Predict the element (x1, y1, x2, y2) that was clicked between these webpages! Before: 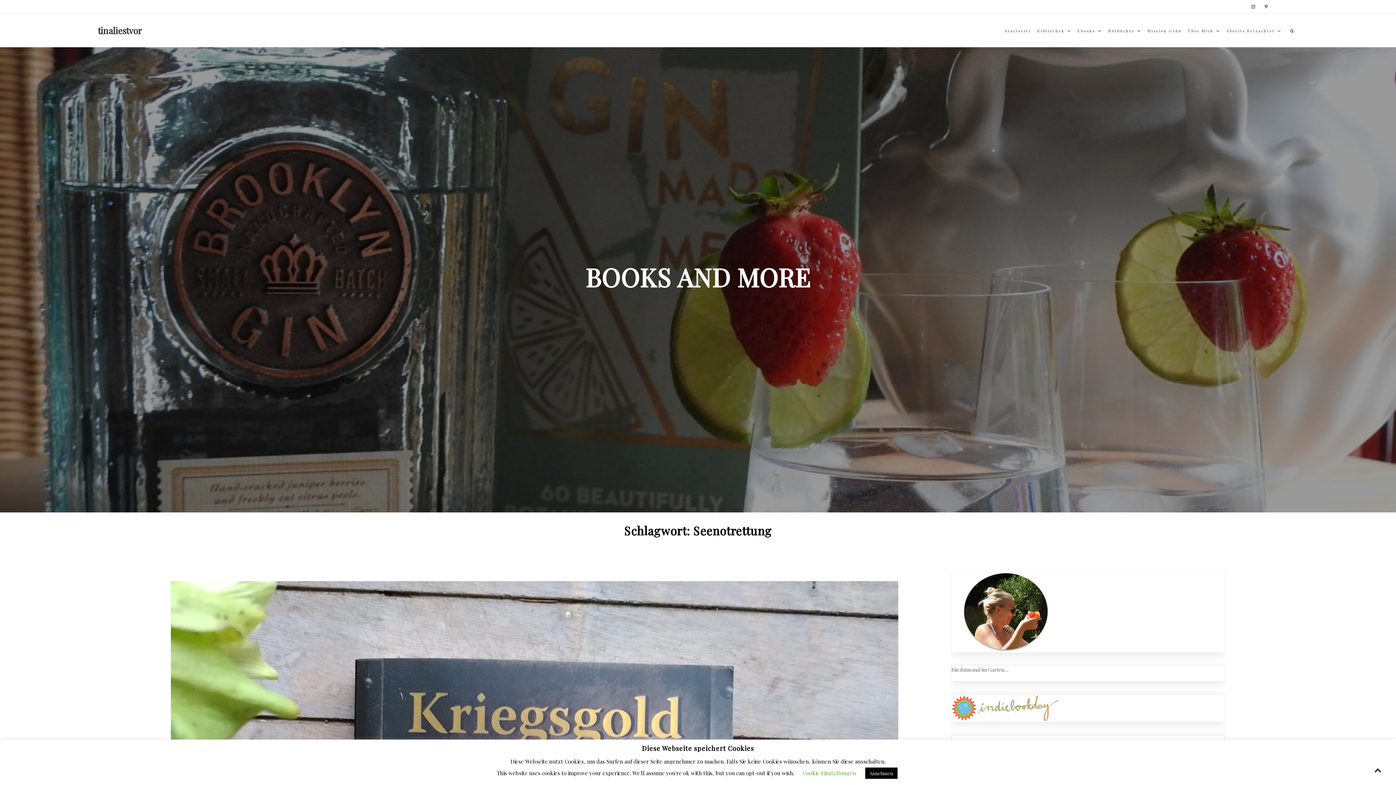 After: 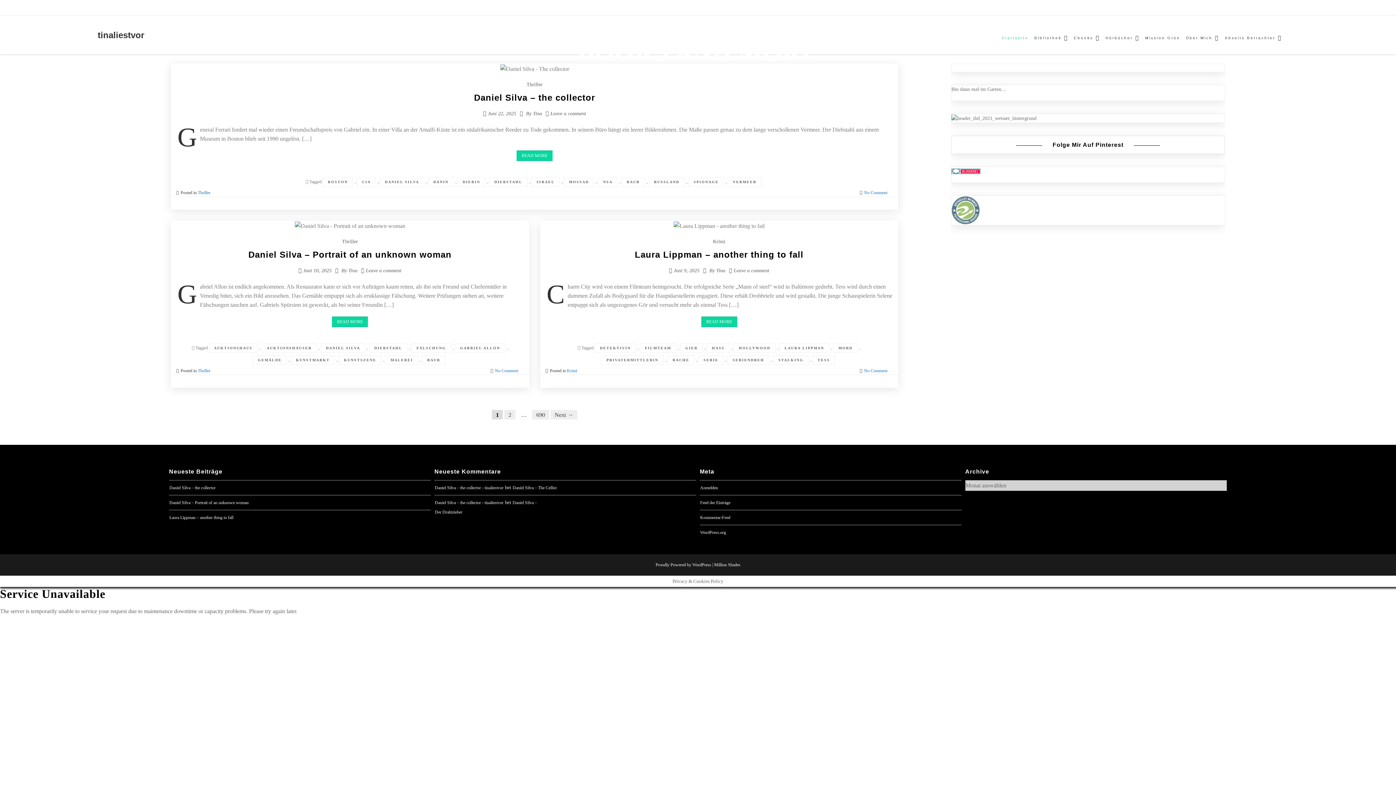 Action: label: tinaliestvor bbox: (97, 24, 142, 36)